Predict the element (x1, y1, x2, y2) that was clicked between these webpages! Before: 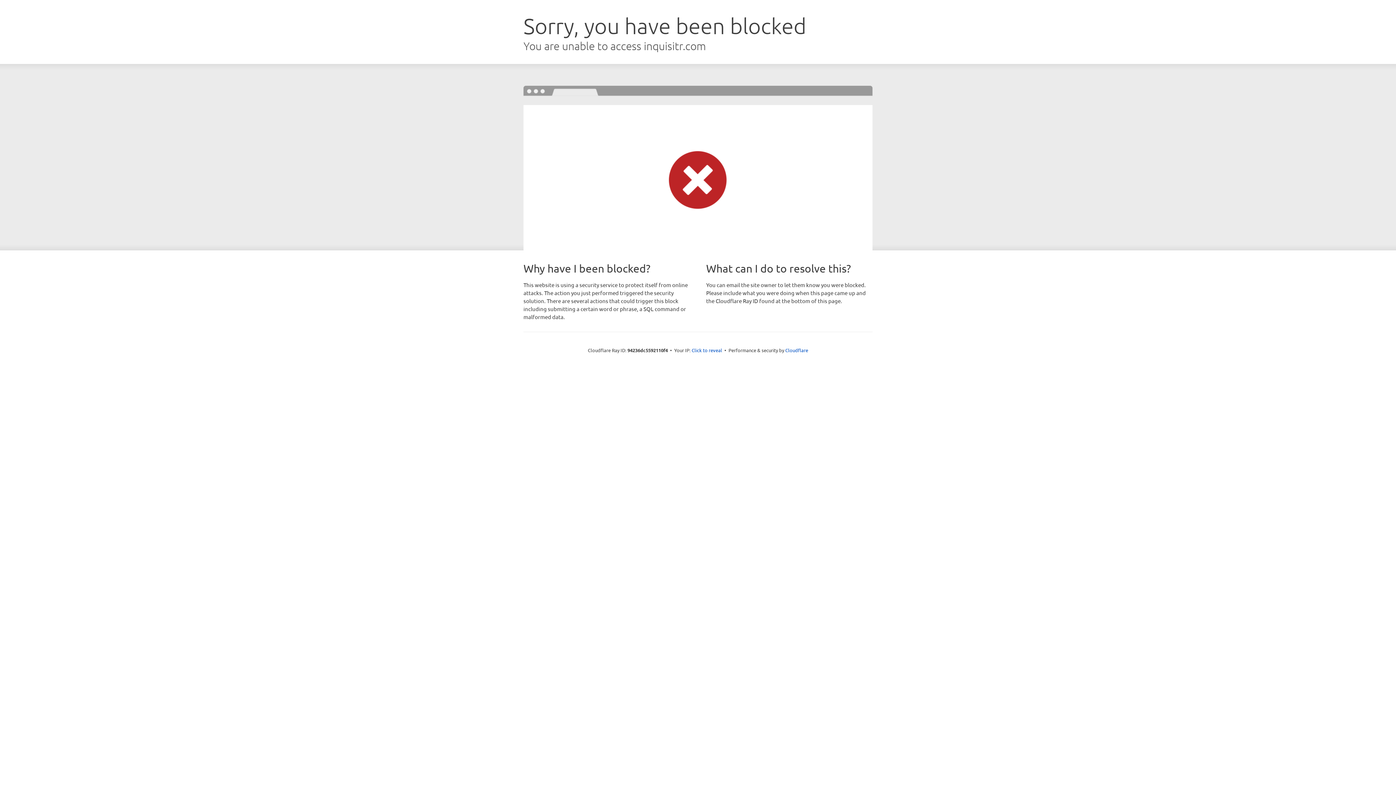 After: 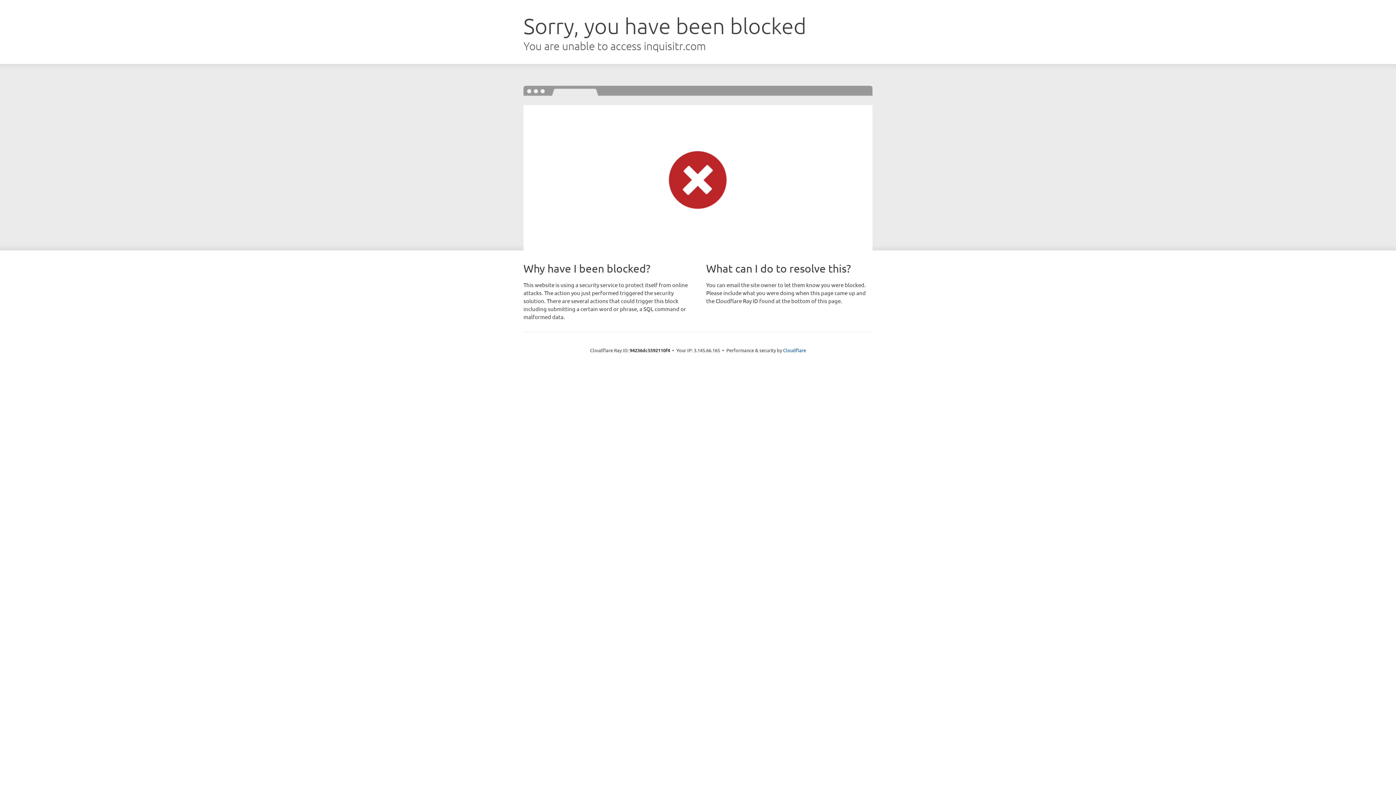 Action: label: Click to reveal bbox: (691, 346, 722, 353)